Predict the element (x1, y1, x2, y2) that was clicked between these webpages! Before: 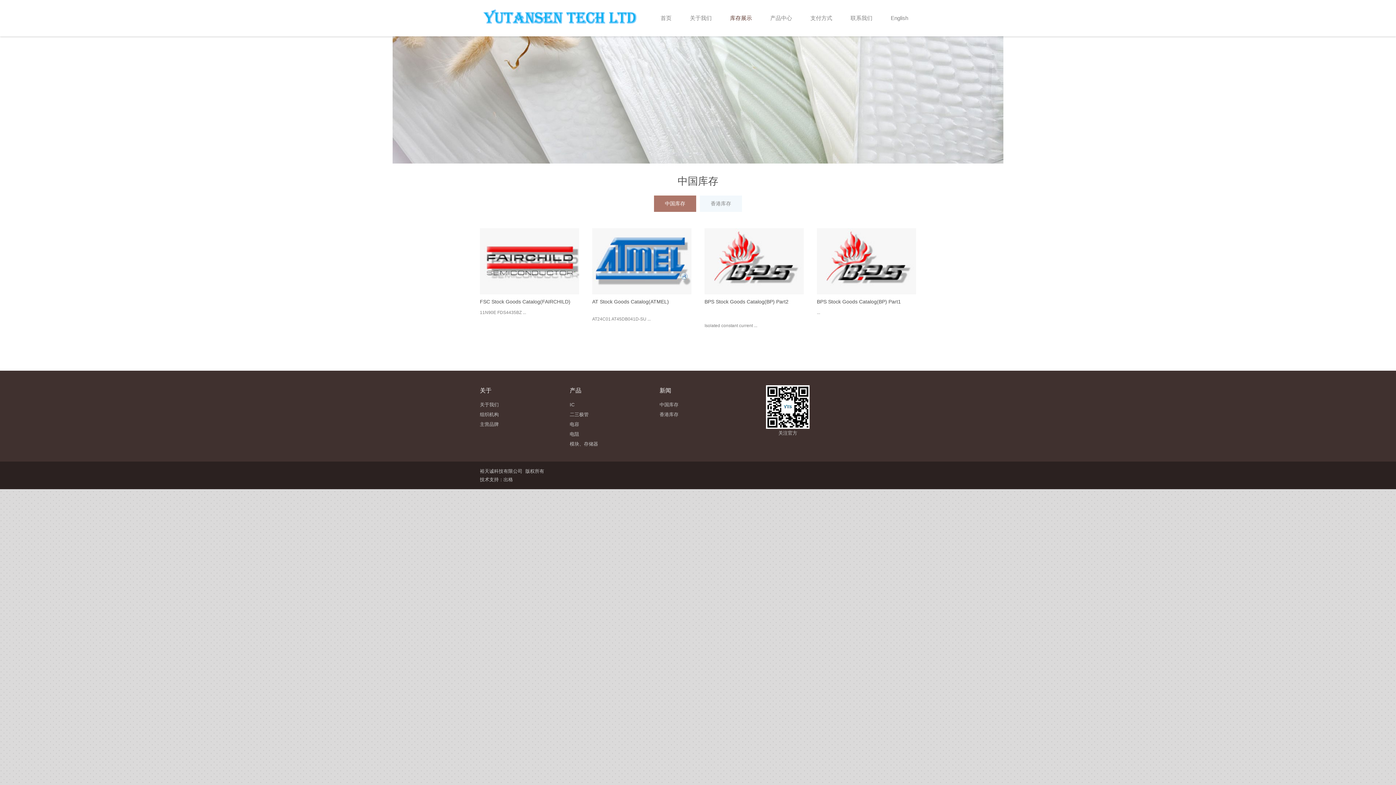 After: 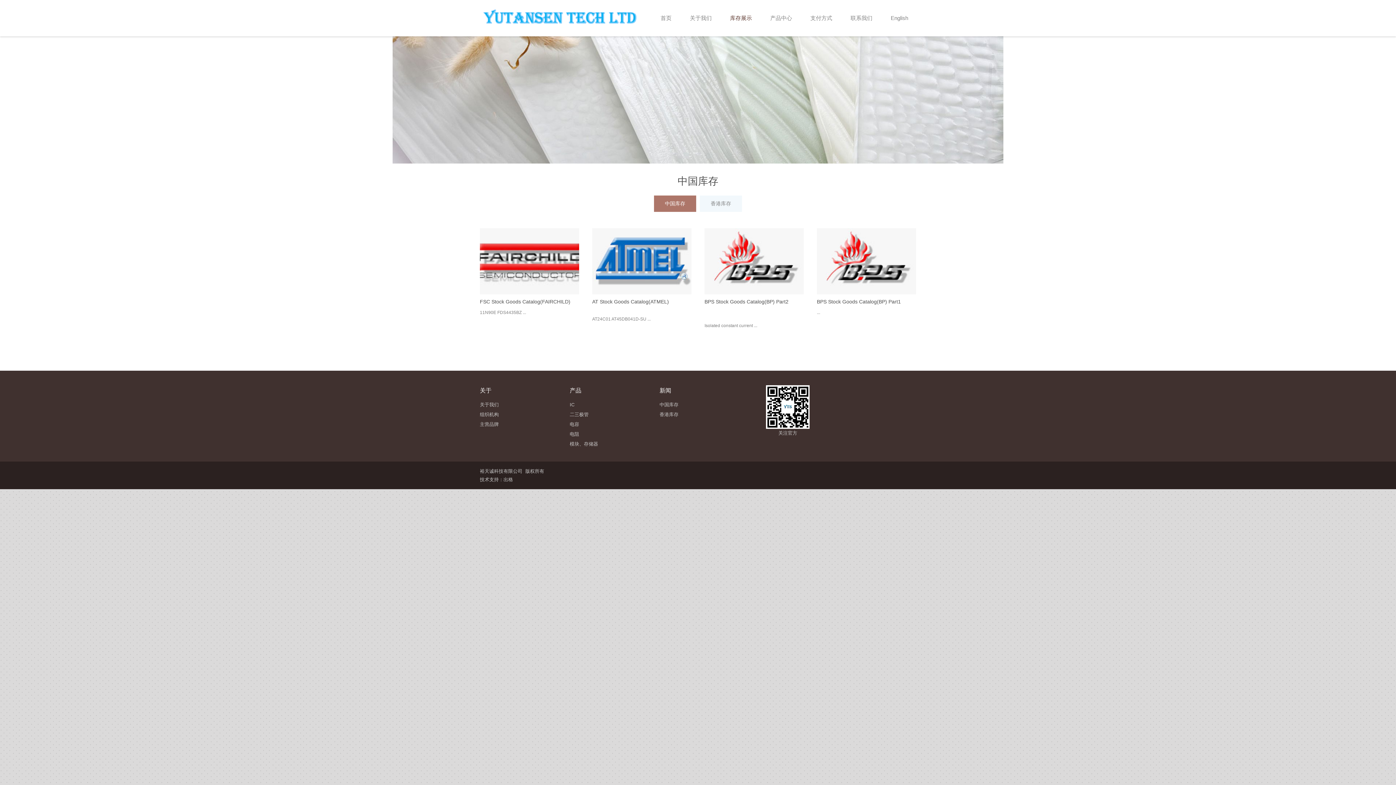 Action: bbox: (480, 228, 579, 294)